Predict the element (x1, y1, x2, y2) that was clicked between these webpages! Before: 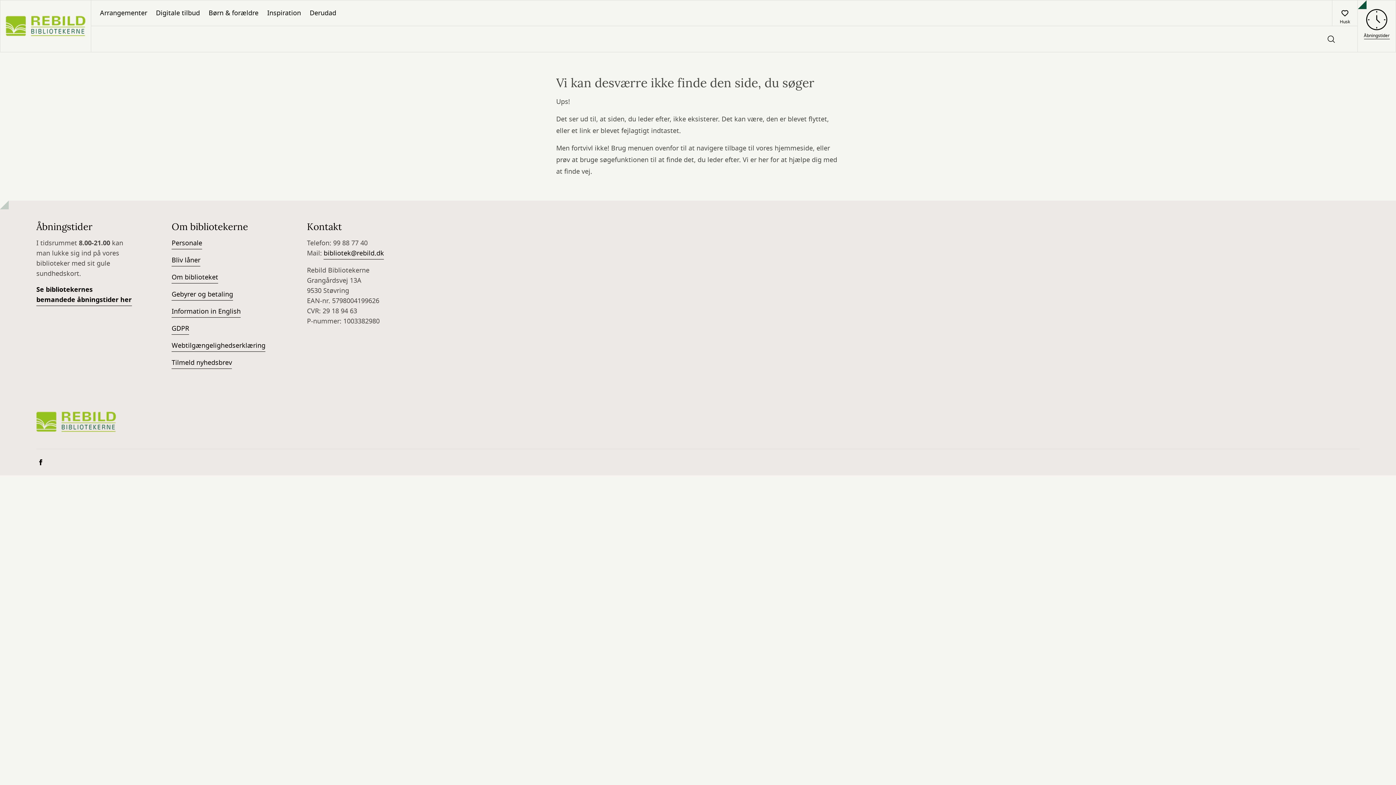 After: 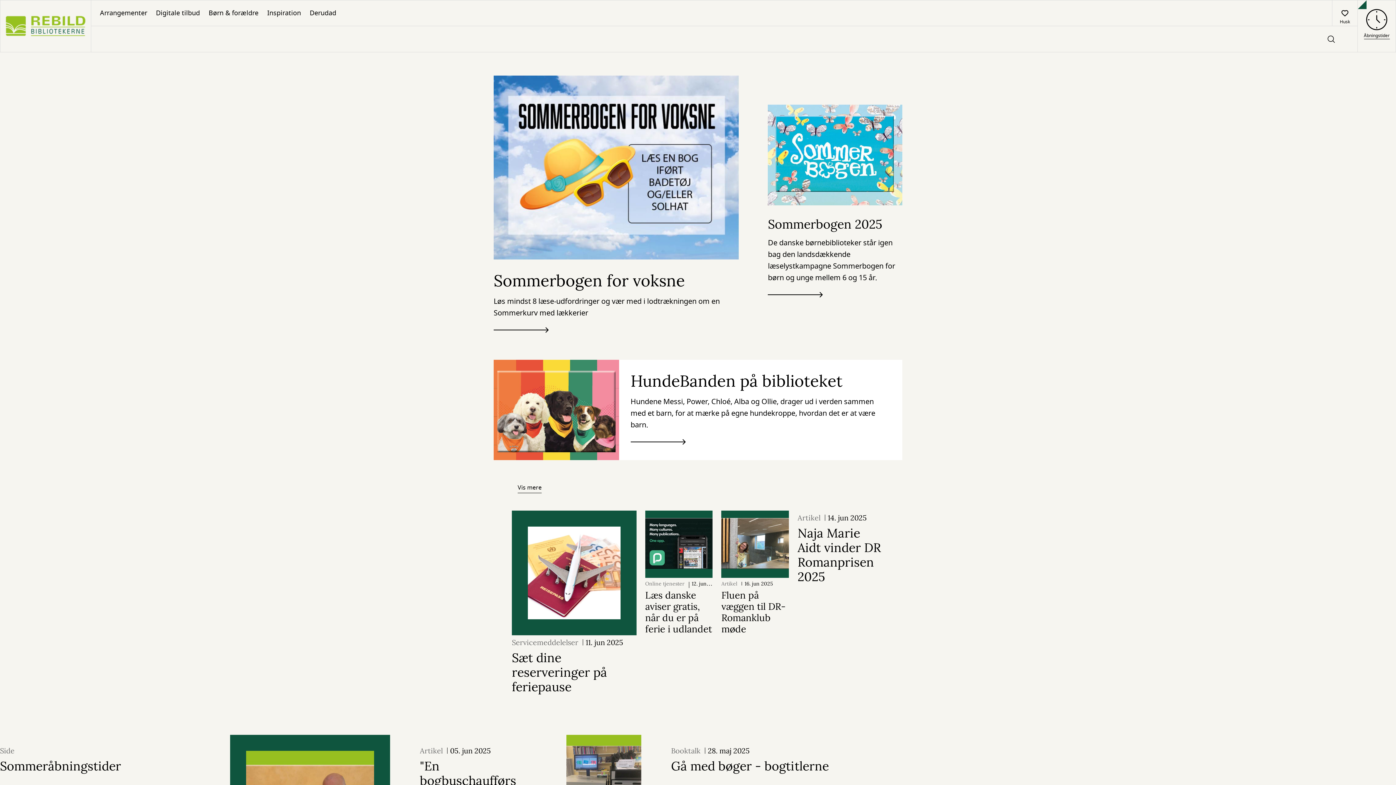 Action: bbox: (0, 0, 90, 52) label: Go to frontpage